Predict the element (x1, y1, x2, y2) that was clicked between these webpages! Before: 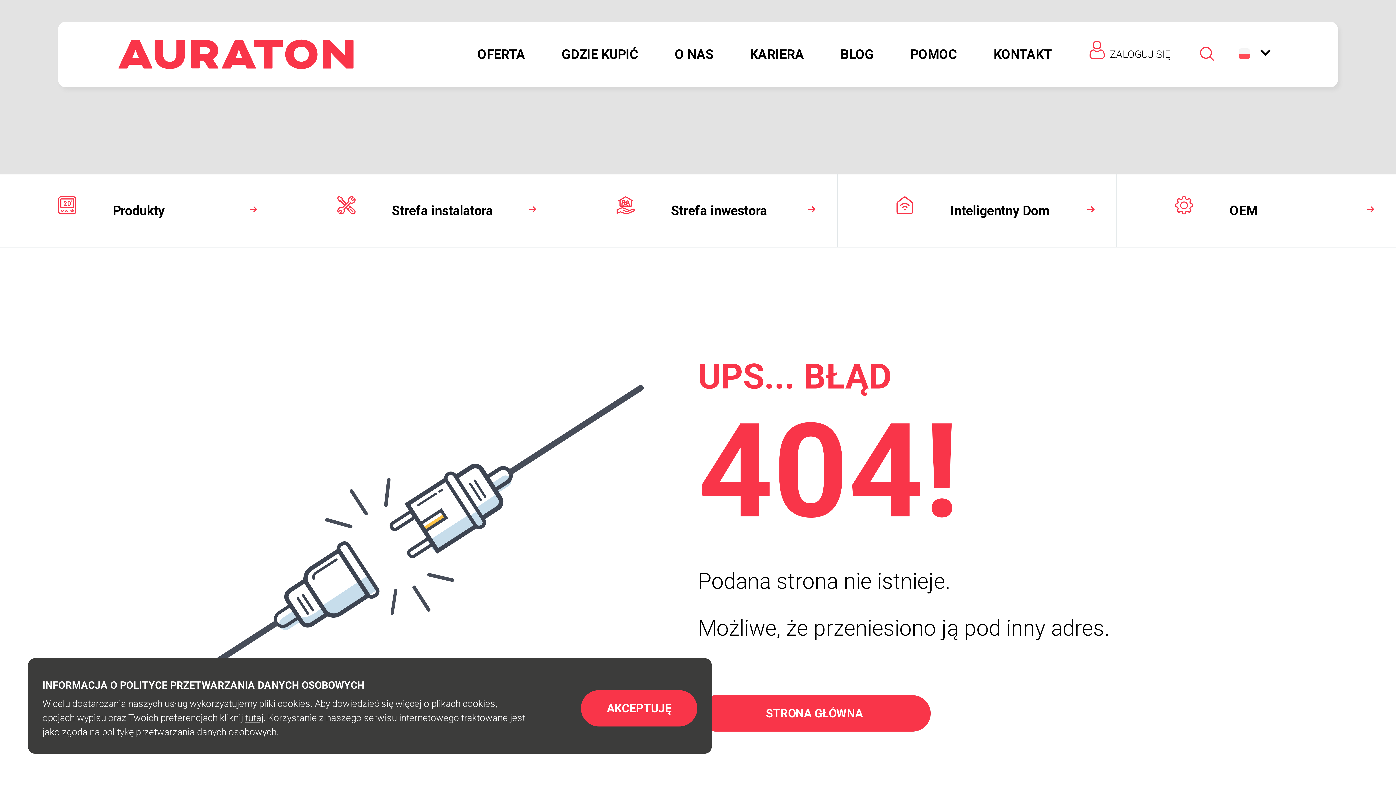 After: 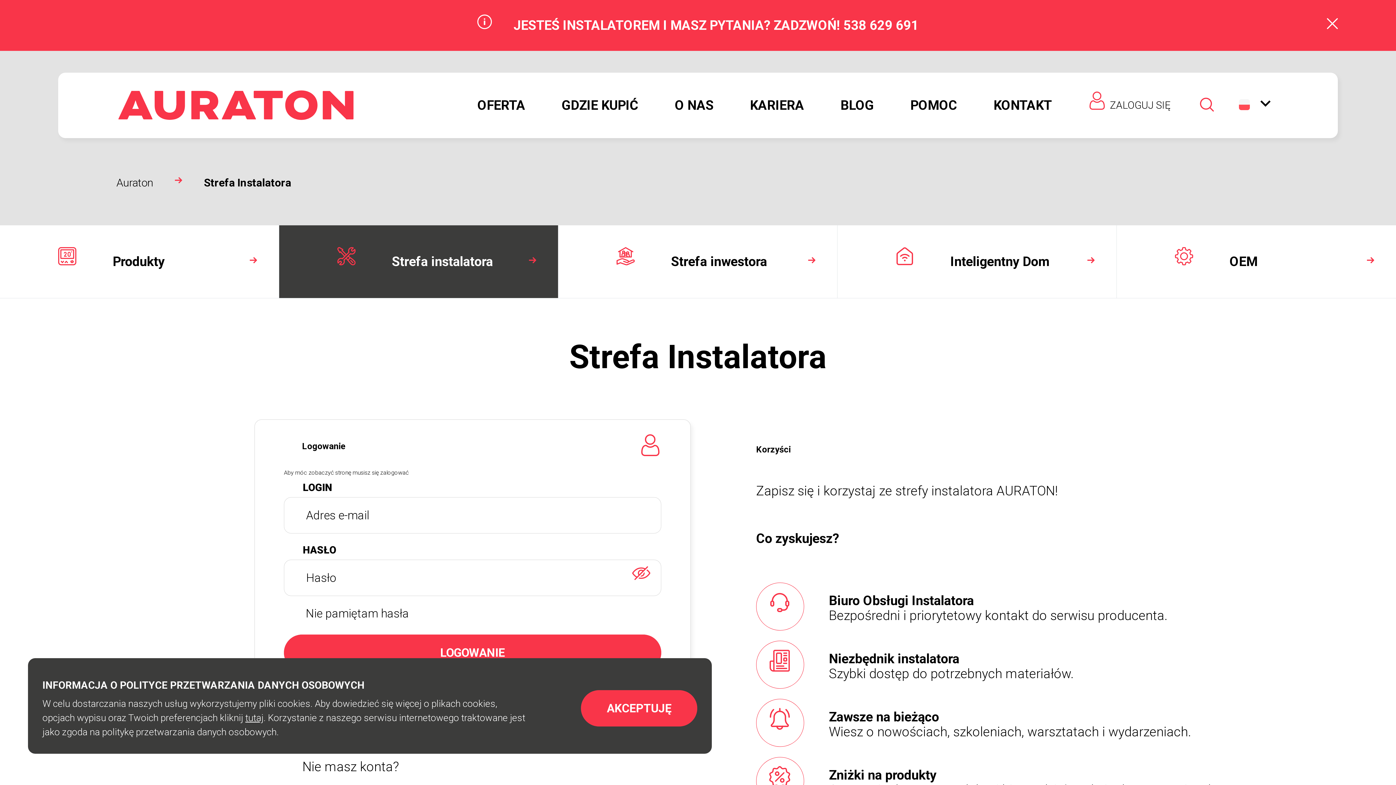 Action: bbox: (1081, 48, 1170, 60) label: ZALOGUJ SIĘ